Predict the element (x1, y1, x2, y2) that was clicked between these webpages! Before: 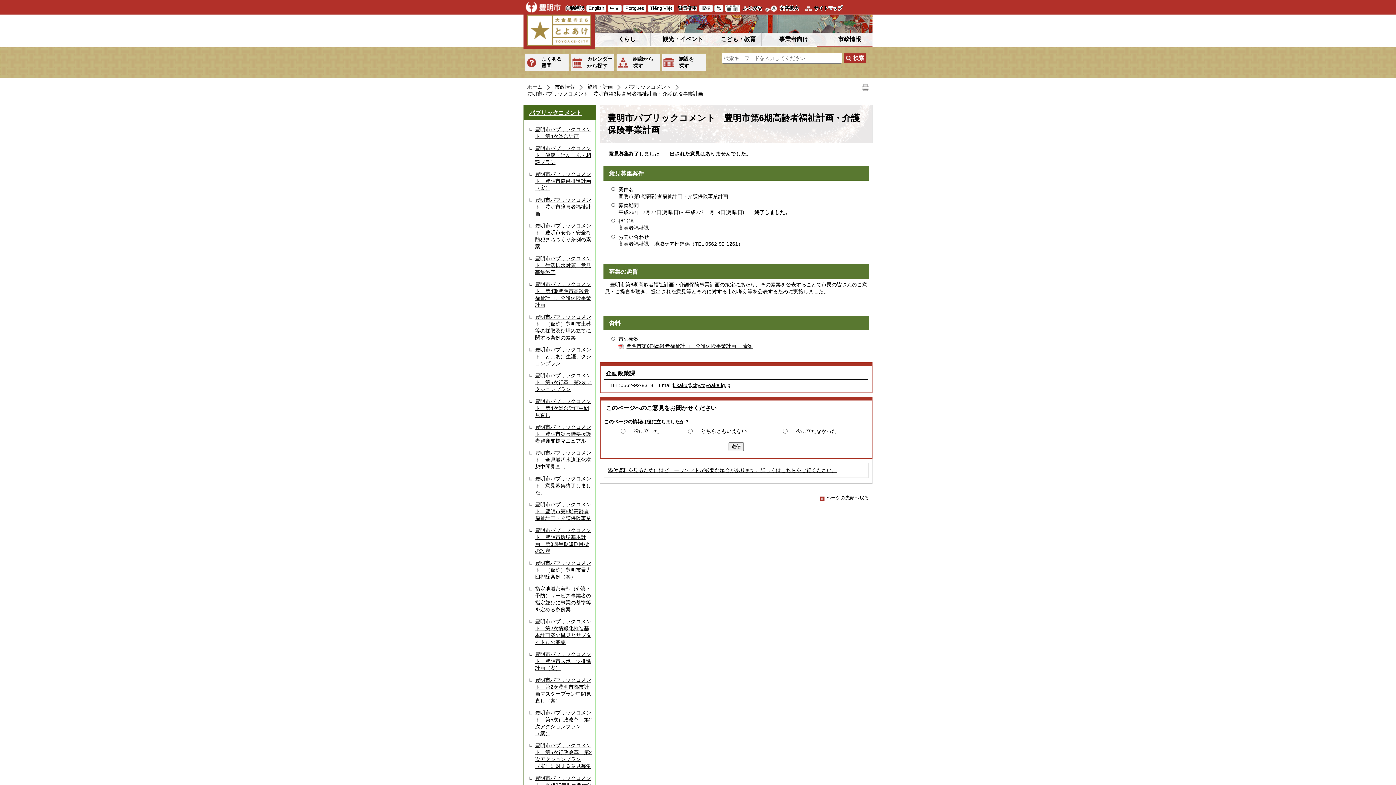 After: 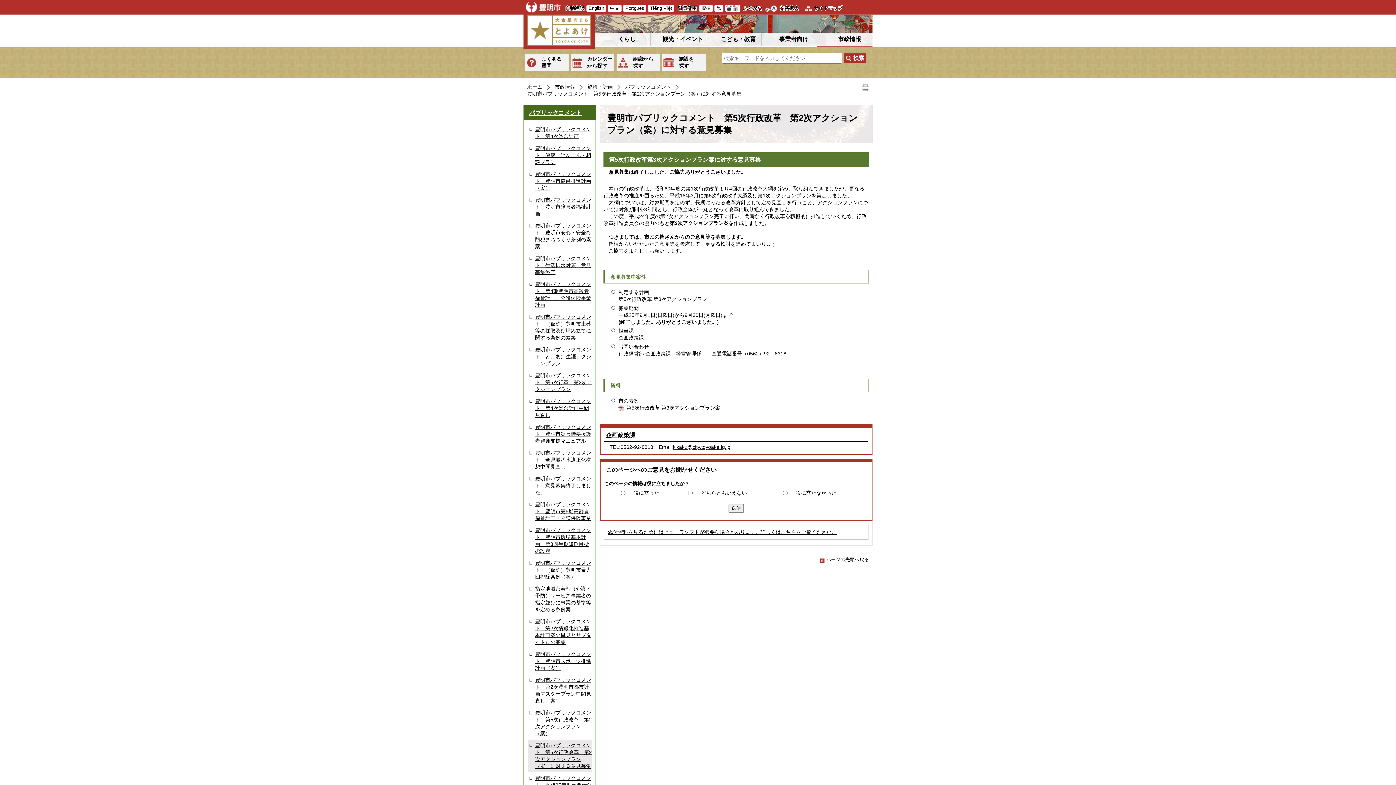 Action: label: 豊明市パブリックコメント　第5次行政改革　第2次アクションプラン（案）に対する意見募集 bbox: (528, 740, 592, 772)